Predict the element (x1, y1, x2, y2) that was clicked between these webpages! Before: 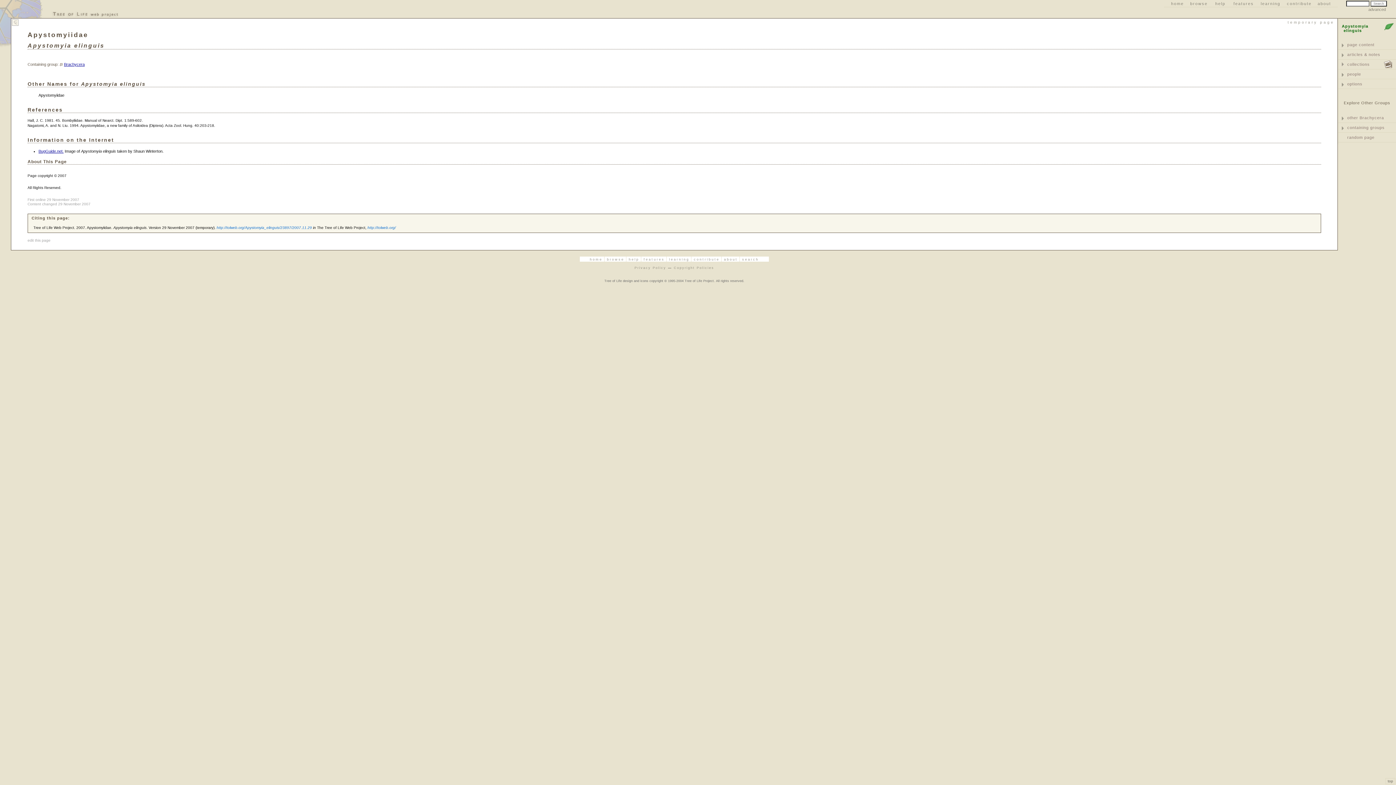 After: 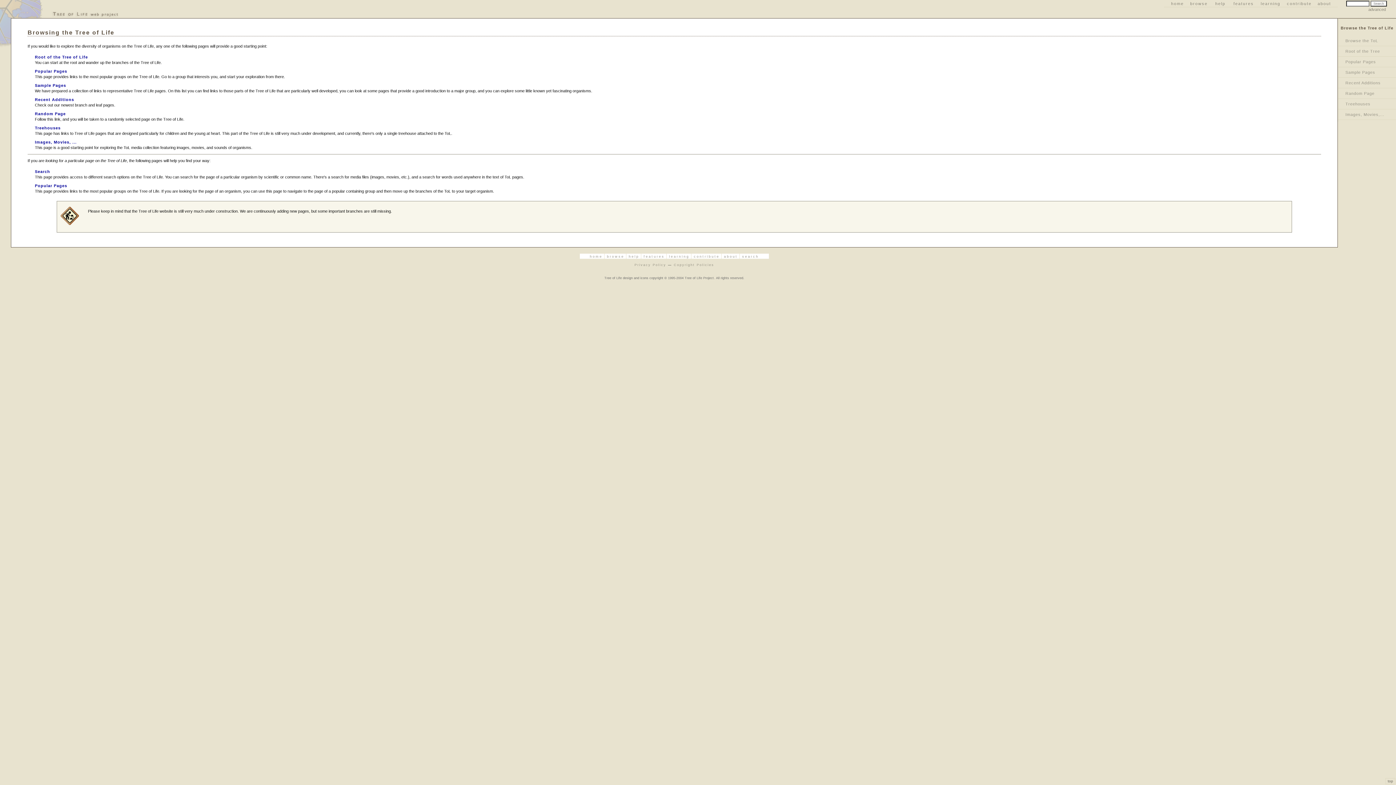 Action: bbox: (1188, 1, 1210, 6) label: browse